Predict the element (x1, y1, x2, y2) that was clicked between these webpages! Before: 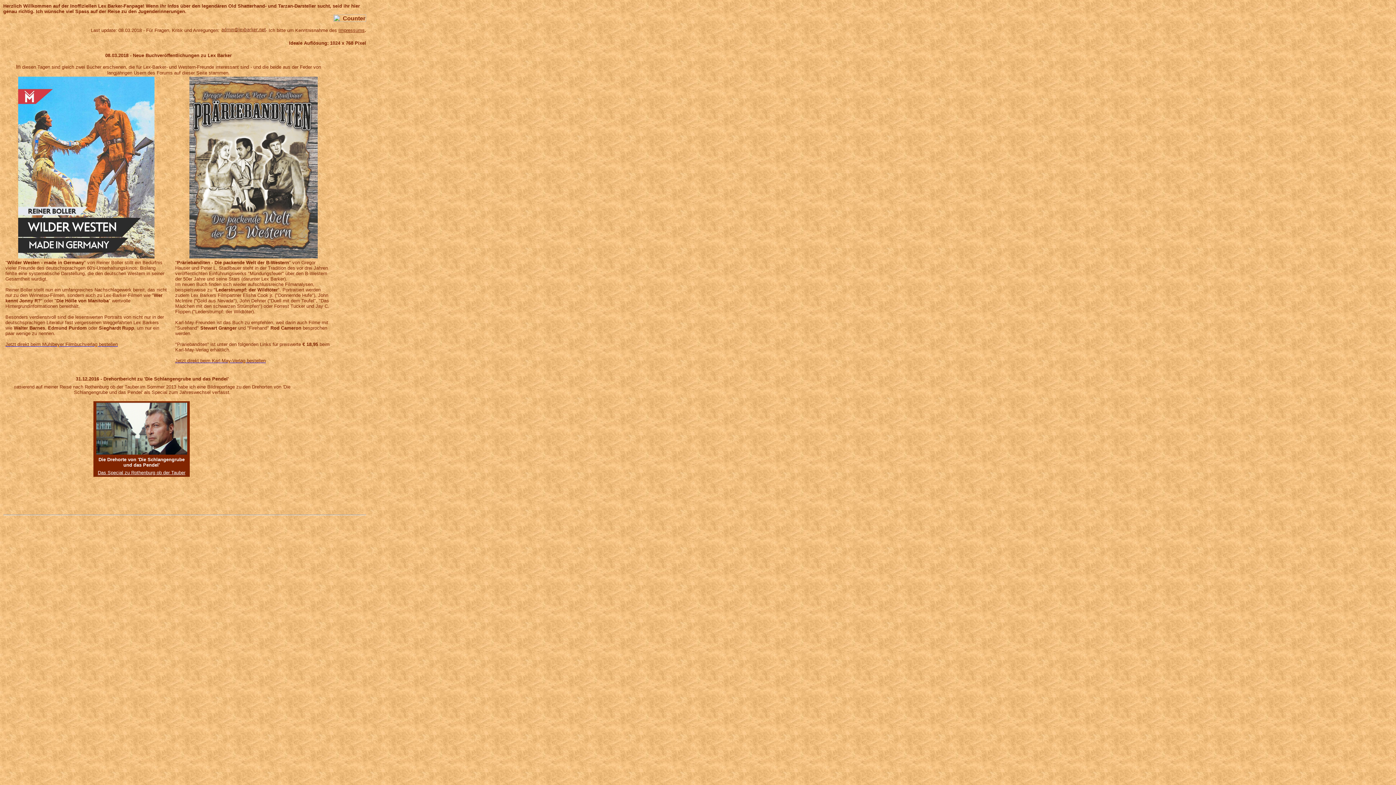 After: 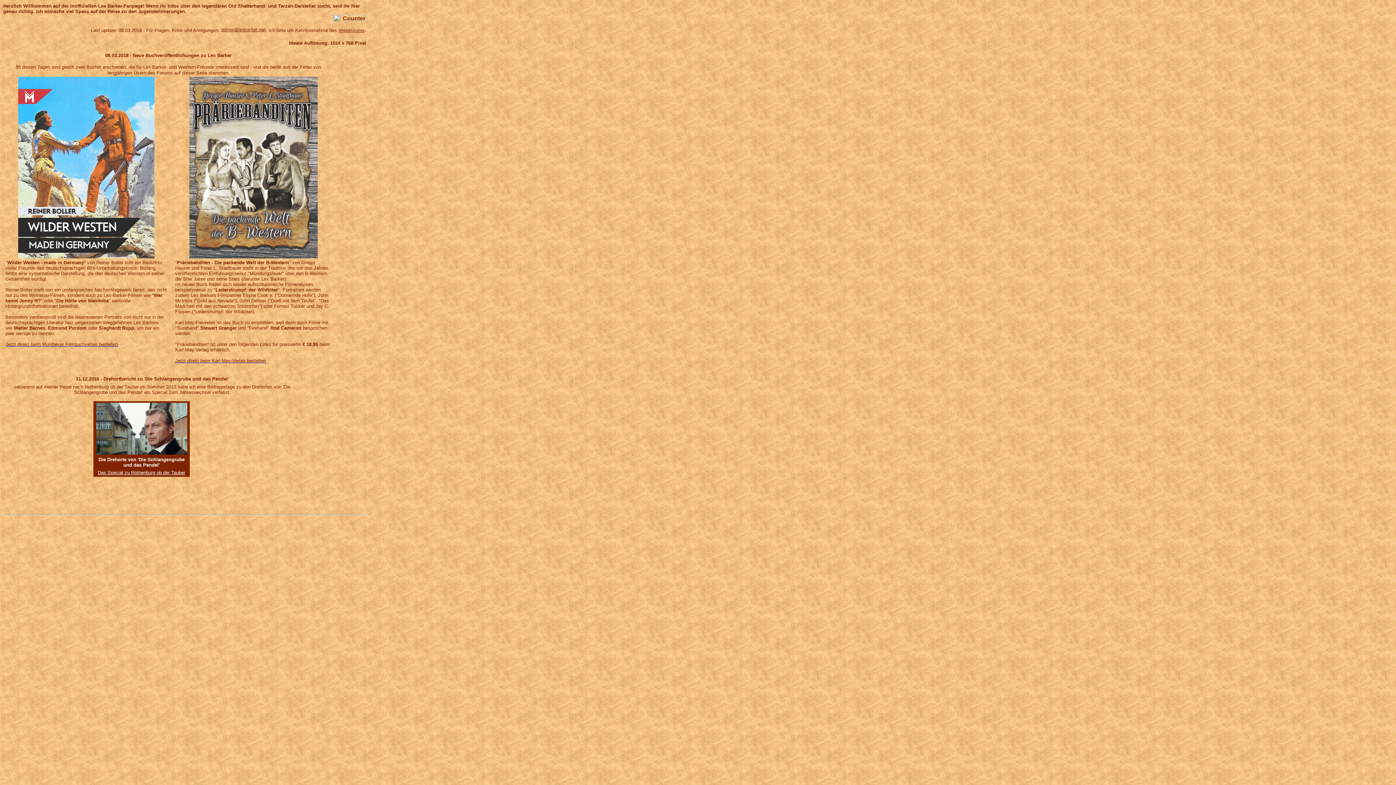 Action: bbox: (5, 341, 117, 347) label: Jetzt direkt beim Mühlbeyer Filmbuchverlag bestellen